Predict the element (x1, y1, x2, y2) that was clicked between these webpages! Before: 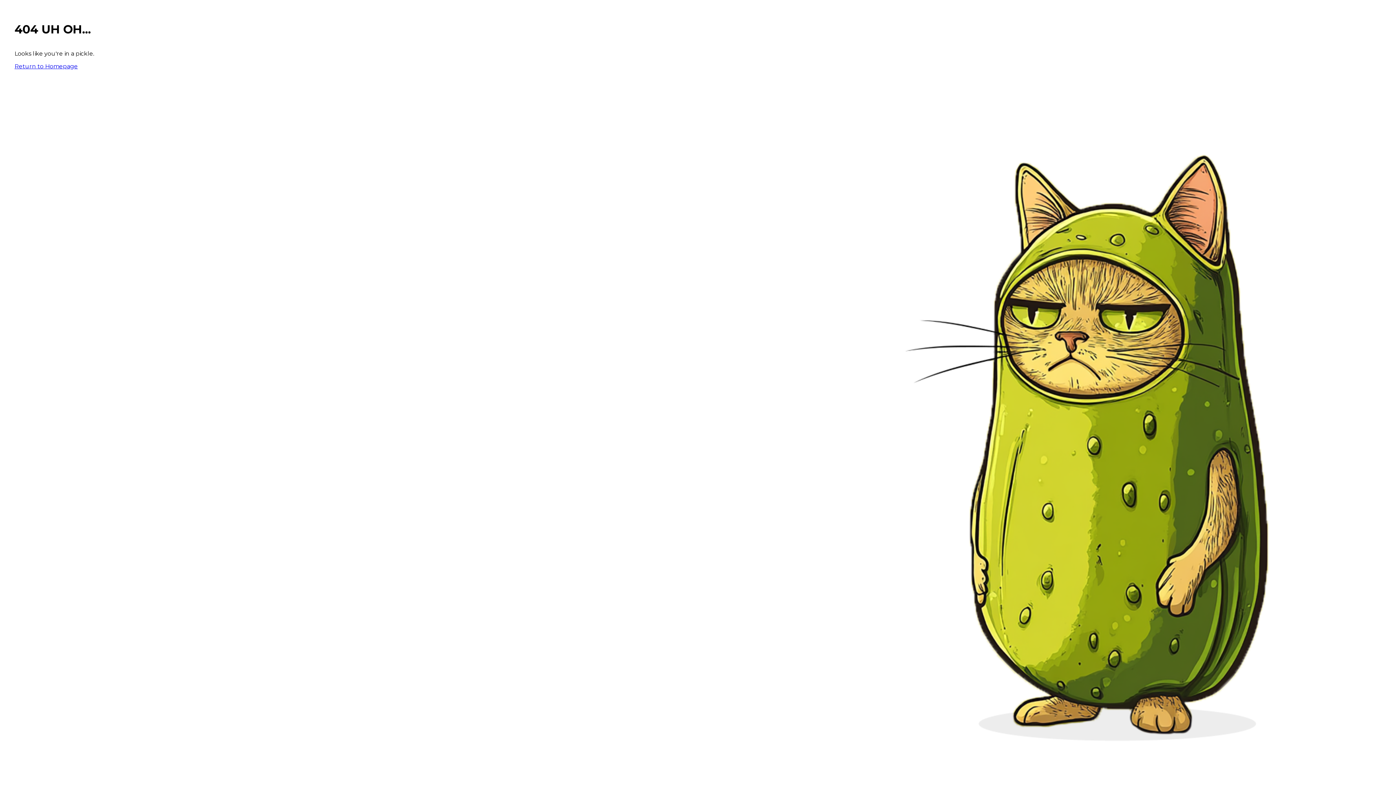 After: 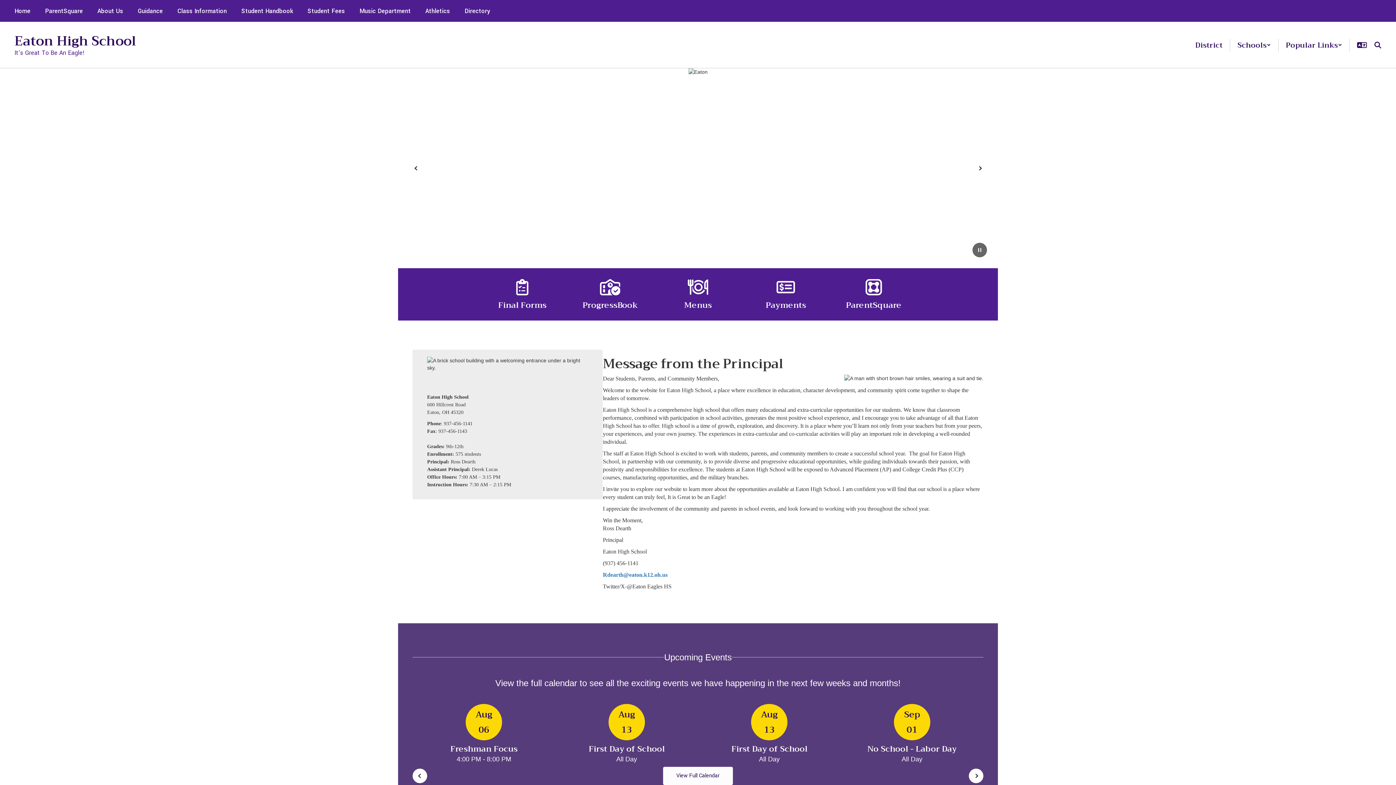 Action: bbox: (14, 62, 77, 69) label: Return to Homepage